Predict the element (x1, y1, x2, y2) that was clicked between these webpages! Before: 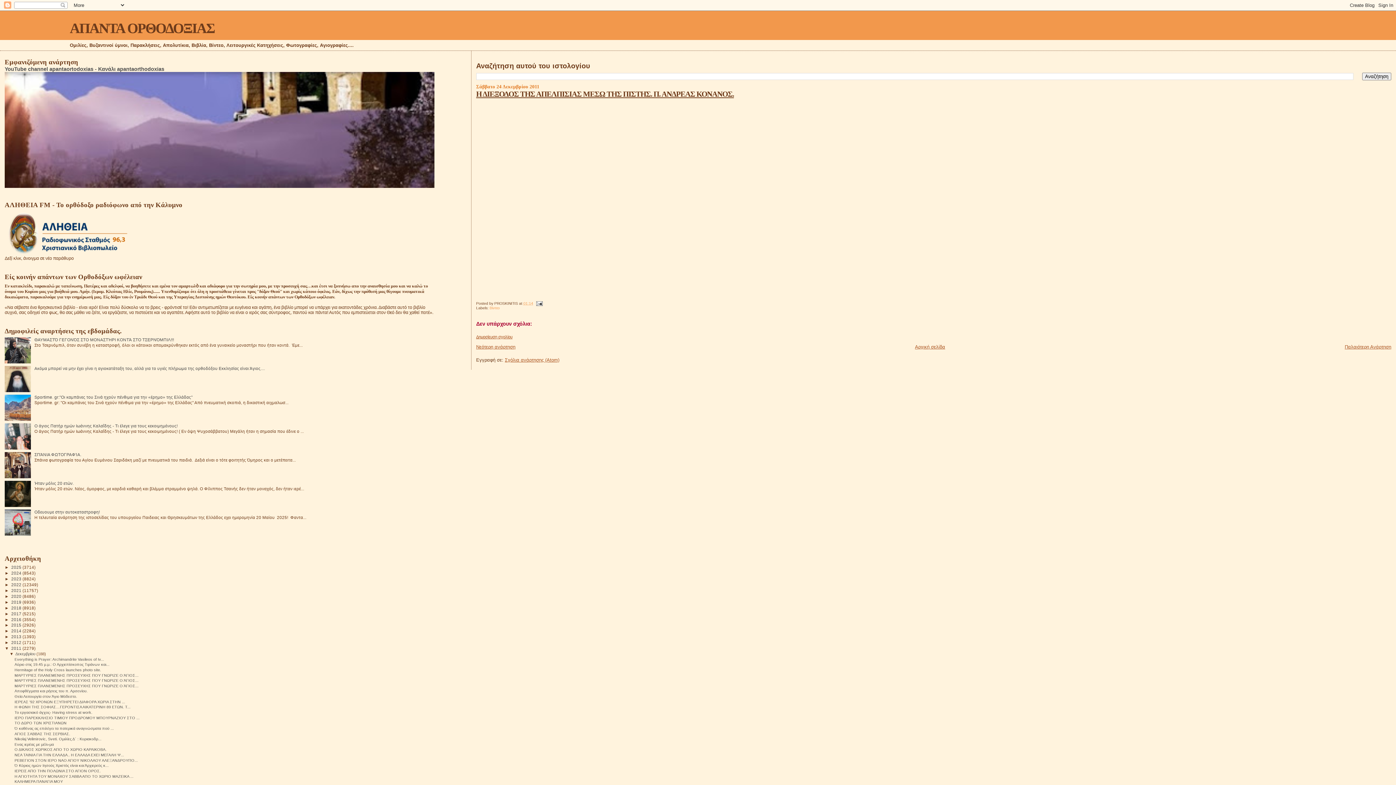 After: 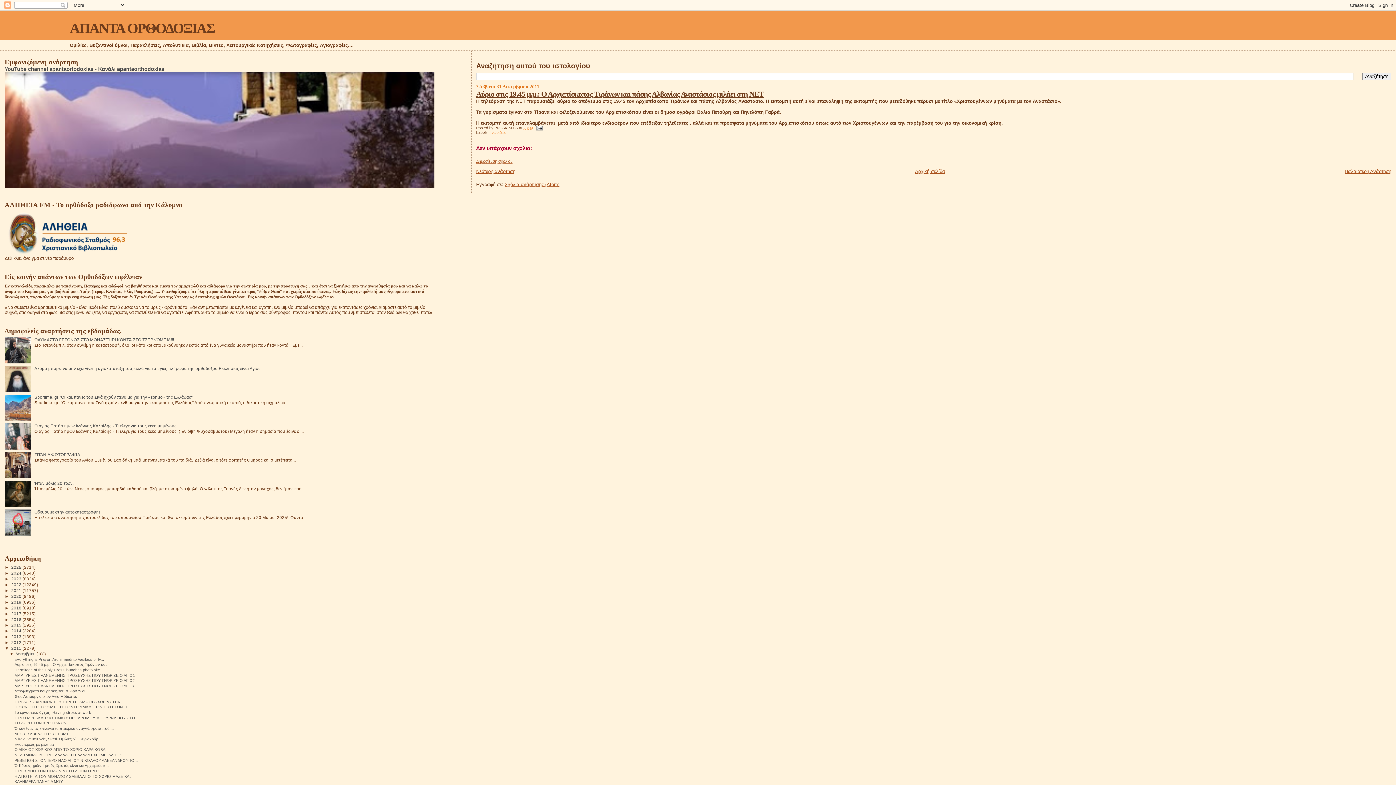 Action: bbox: (14, 662, 109, 666) label: Αύριο στις 19.45 μ.μ.: Ο Αρχιεπίσκοπος Τιράνων και...